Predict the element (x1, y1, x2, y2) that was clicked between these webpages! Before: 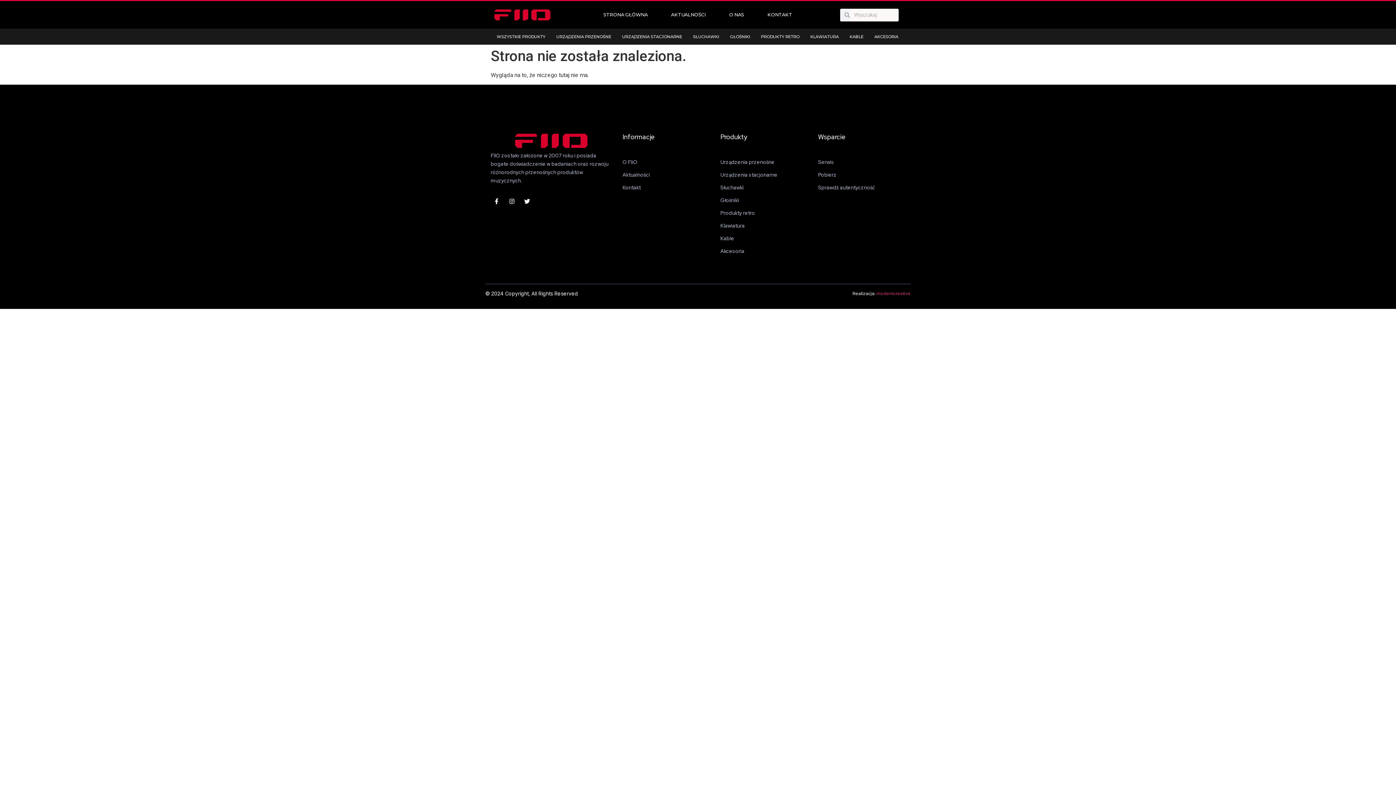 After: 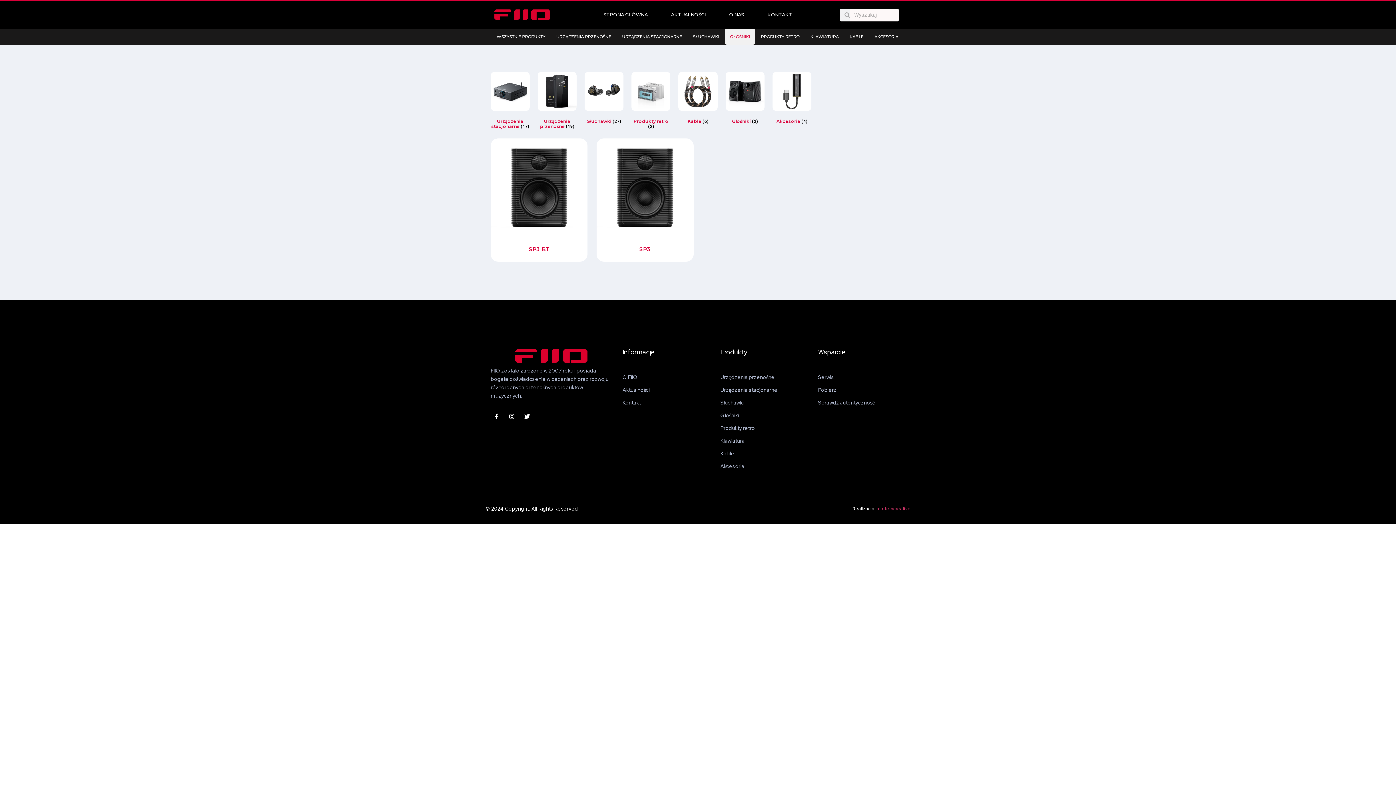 Action: bbox: (720, 194, 807, 207) label: Głośniki